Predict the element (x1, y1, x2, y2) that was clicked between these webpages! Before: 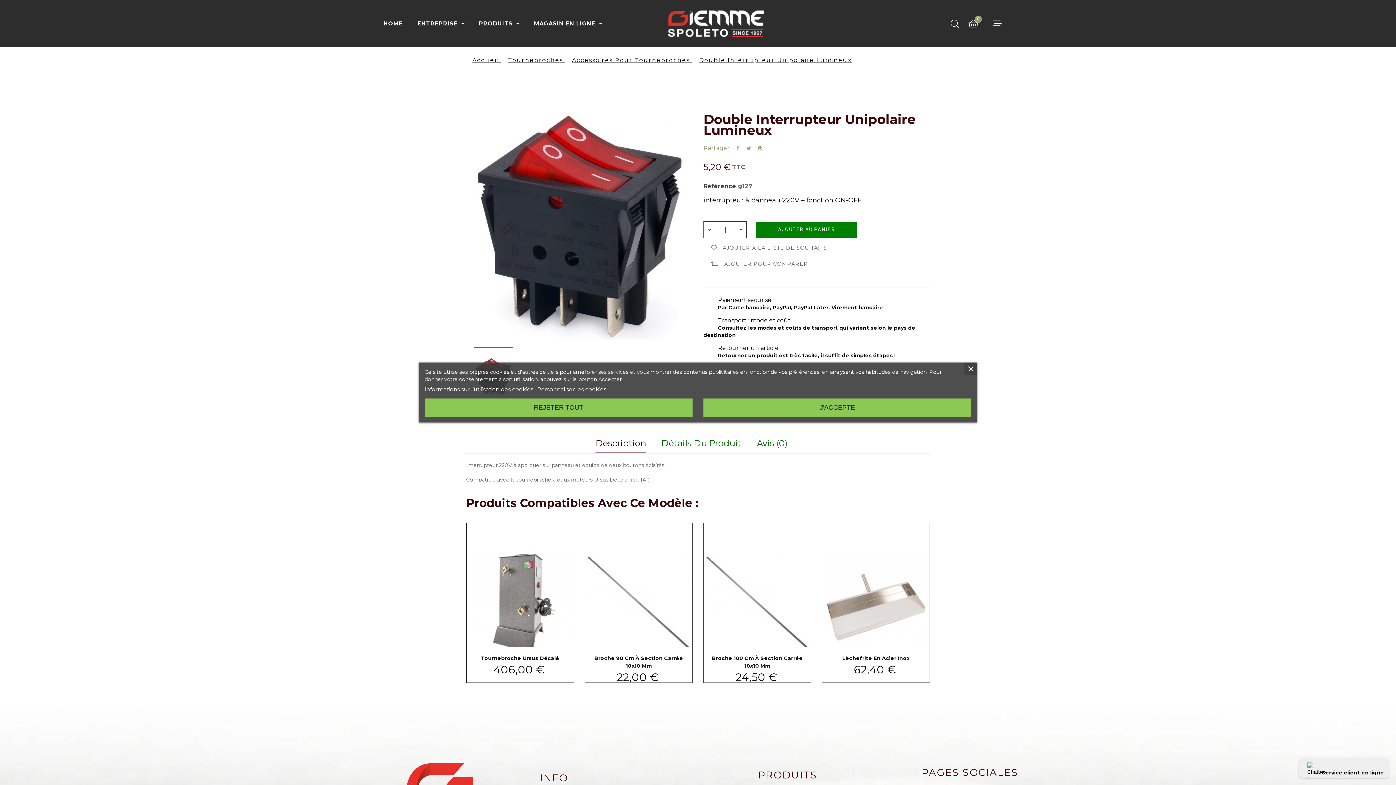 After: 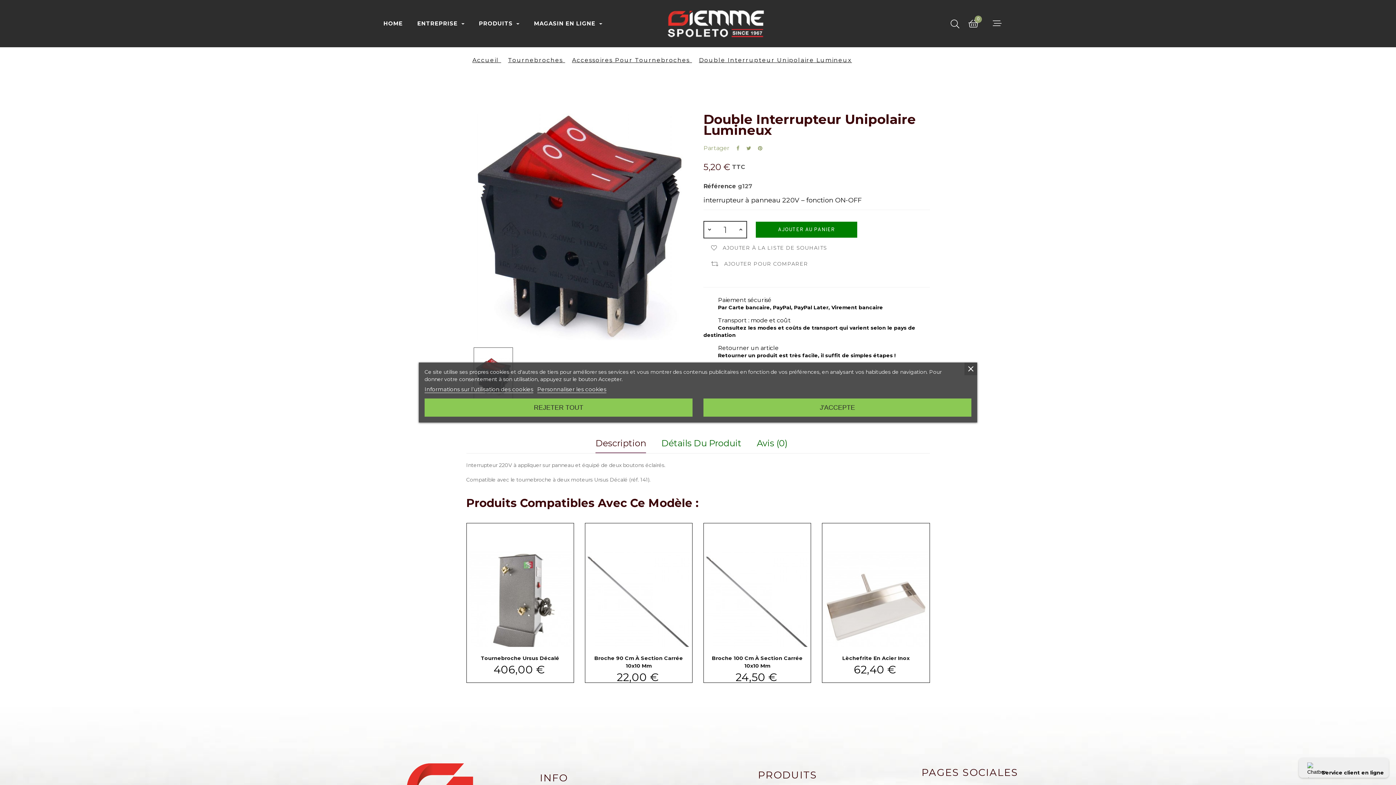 Action: label: Informations sur l’utilisation des cookies bbox: (424, 386, 533, 393)